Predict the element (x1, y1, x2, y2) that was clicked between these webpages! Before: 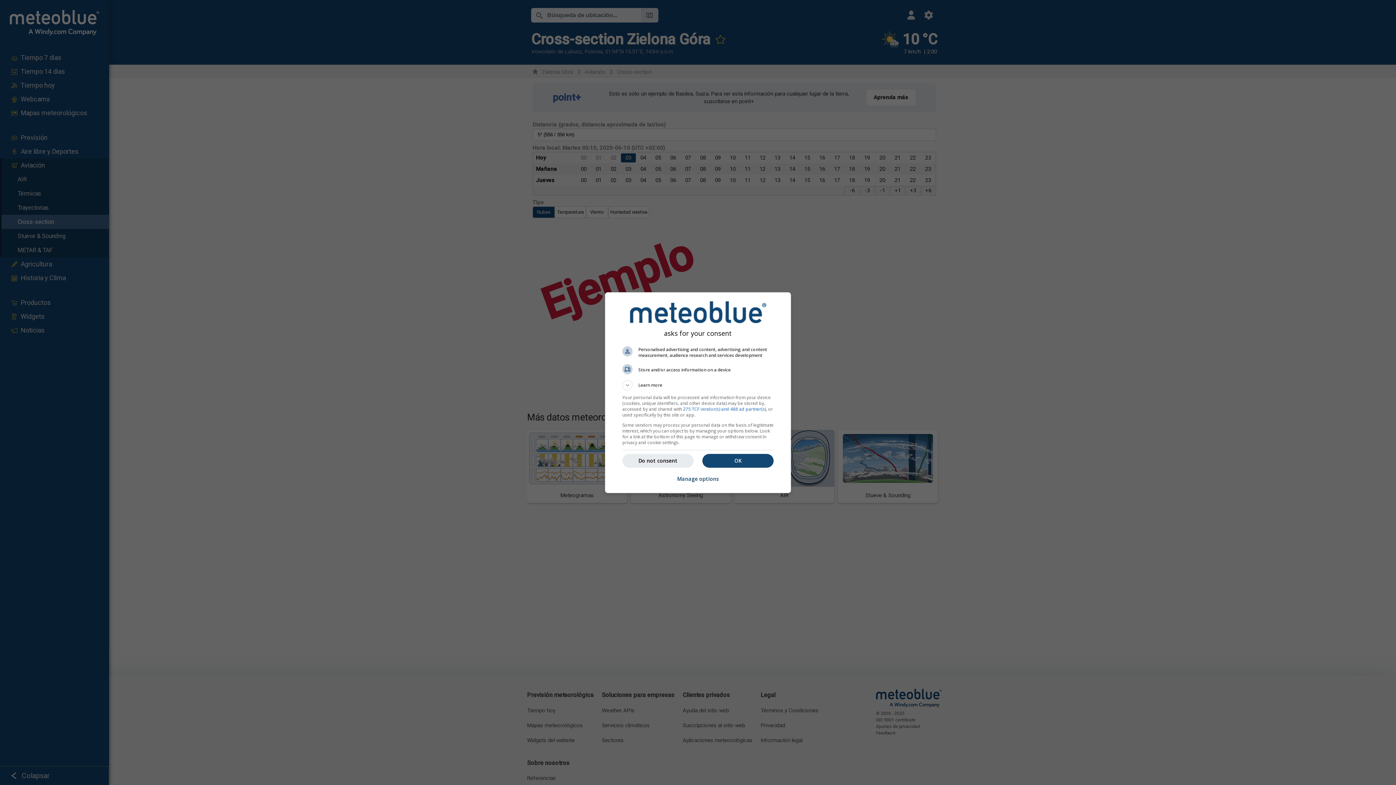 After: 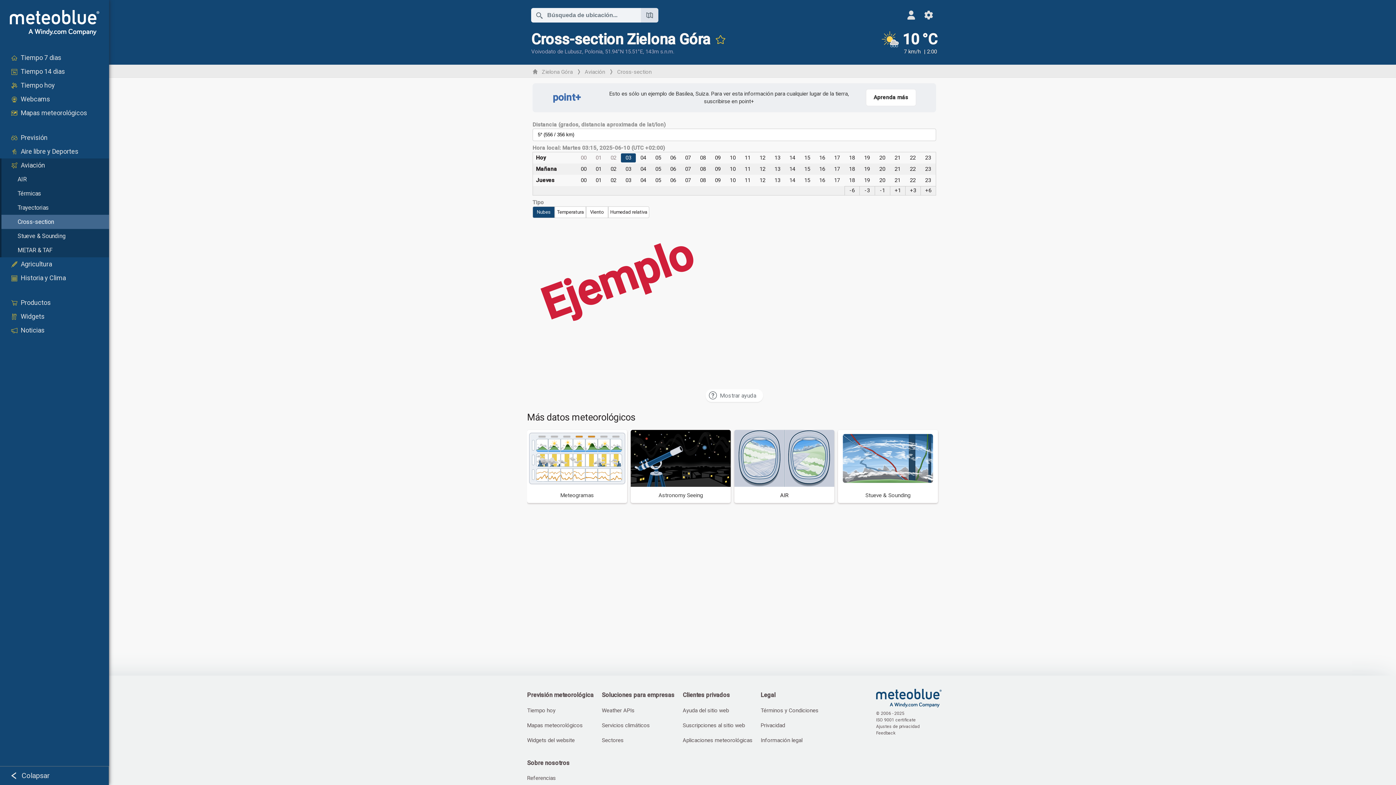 Action: label: OK bbox: (702, 454, 773, 467)